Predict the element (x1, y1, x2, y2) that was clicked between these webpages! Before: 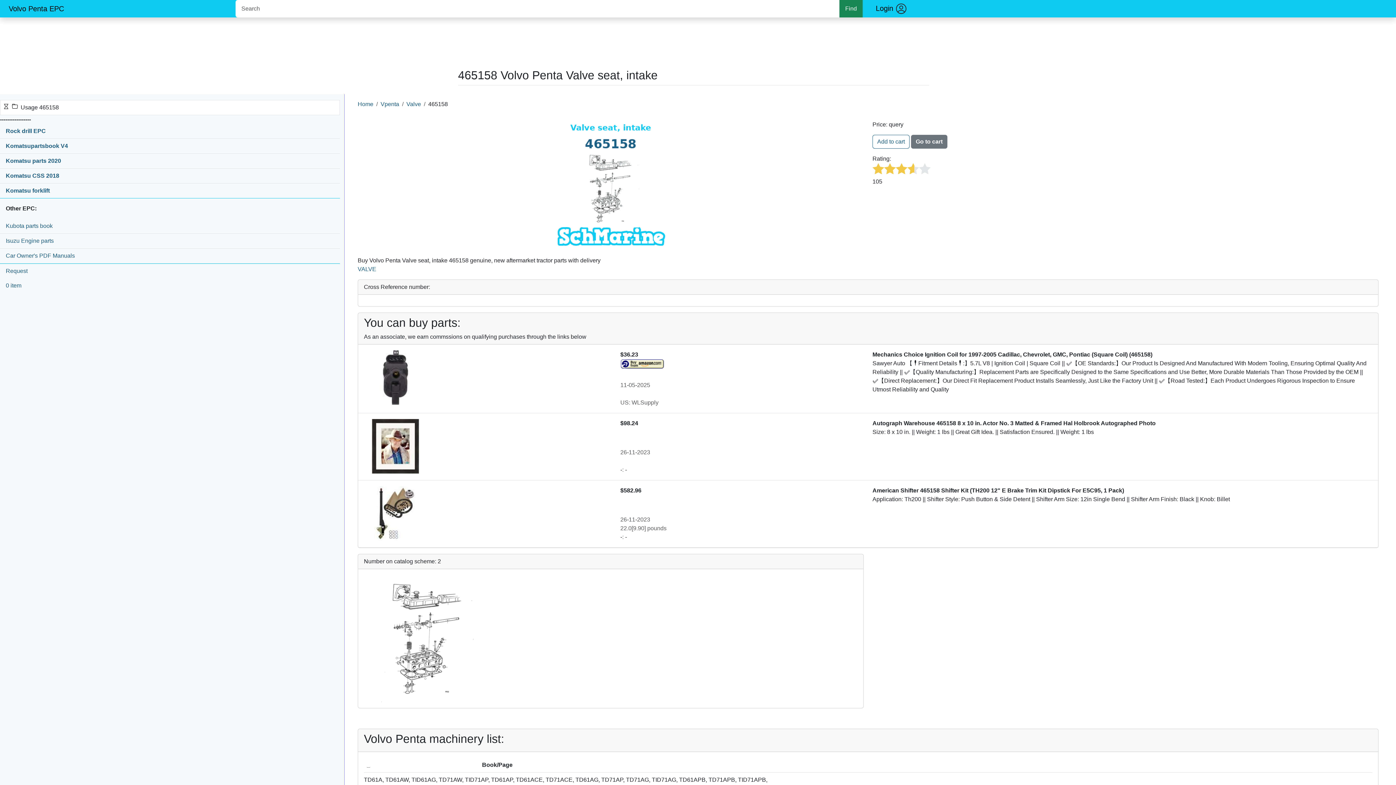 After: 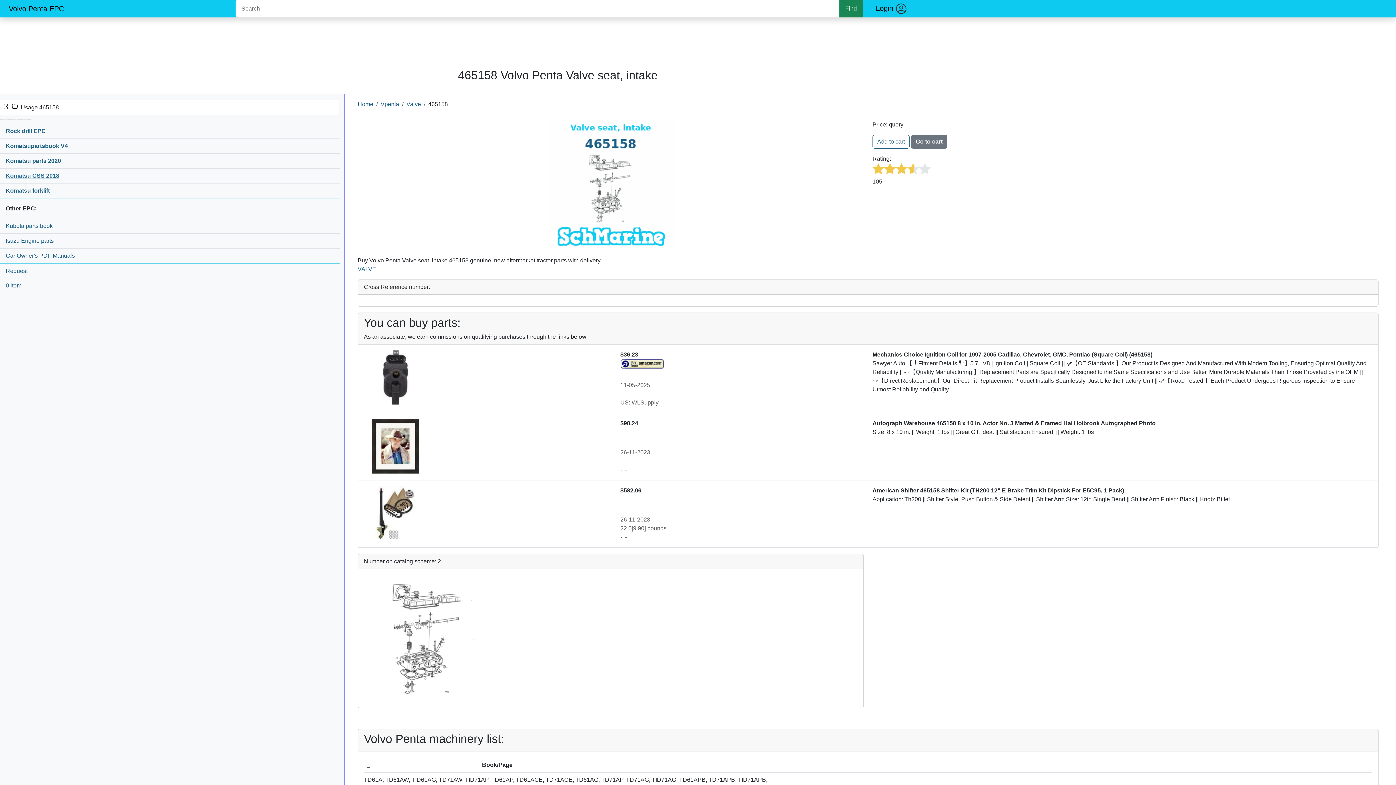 Action: bbox: (0, 168, 340, 183) label: Komatsu CSS 2018